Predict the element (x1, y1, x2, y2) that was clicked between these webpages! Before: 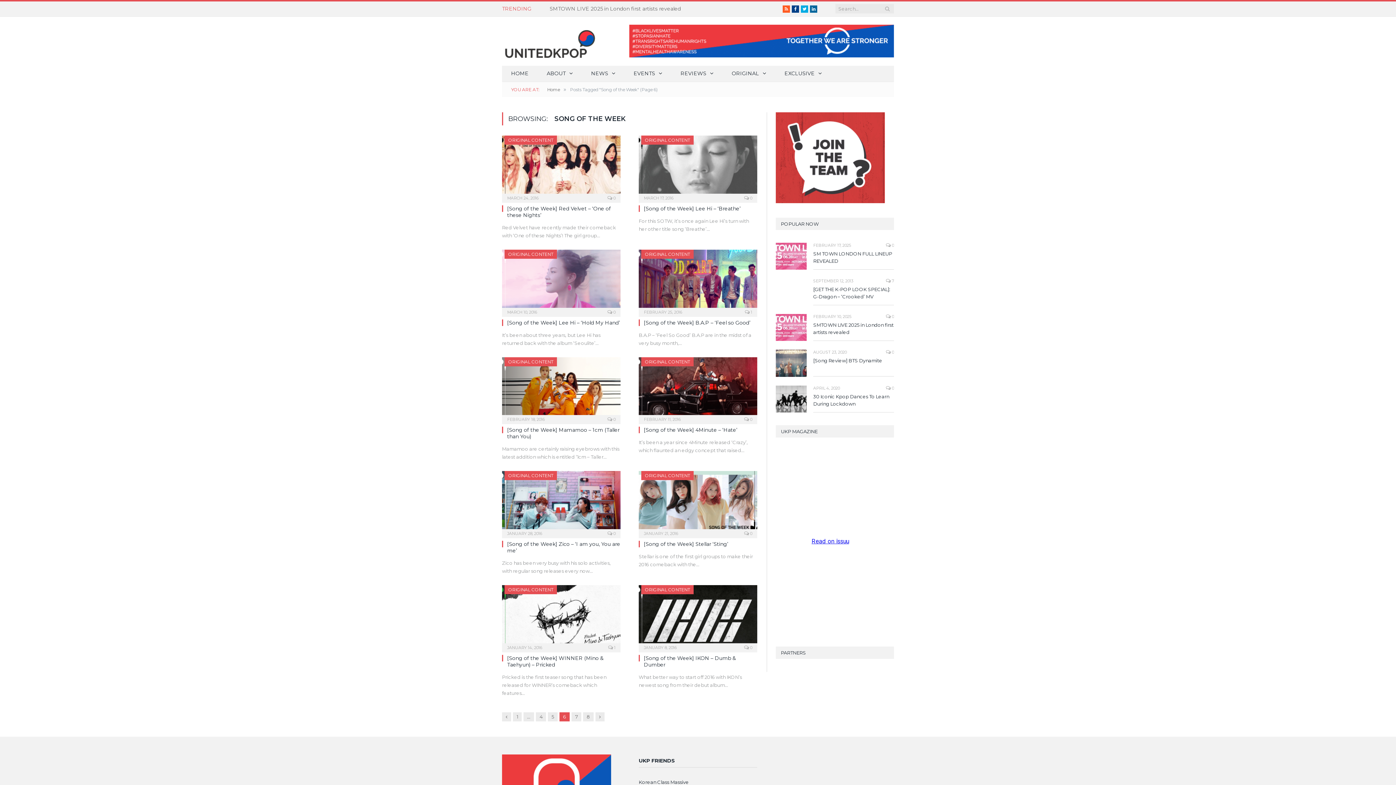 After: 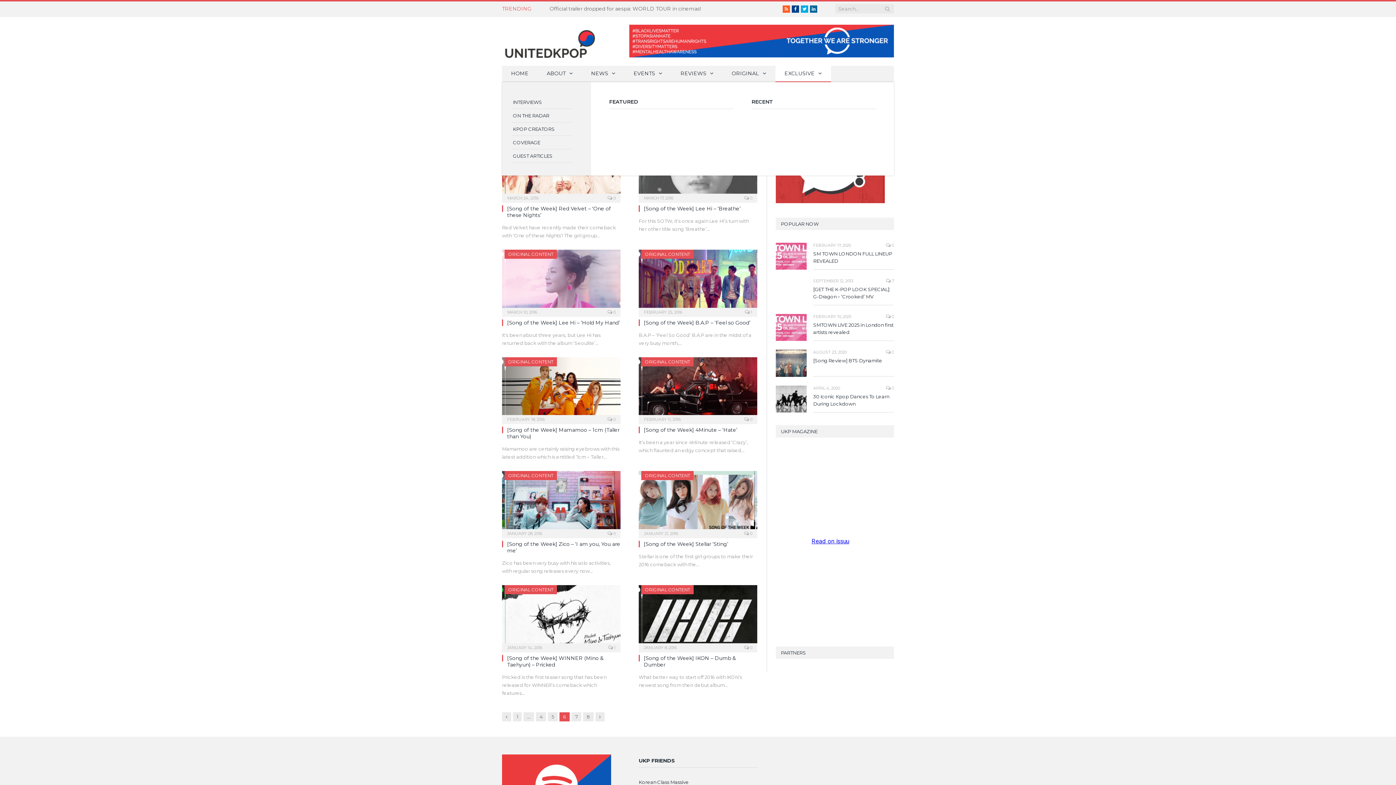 Action: label: EXCLUSIVE bbox: (775, 65, 831, 82)